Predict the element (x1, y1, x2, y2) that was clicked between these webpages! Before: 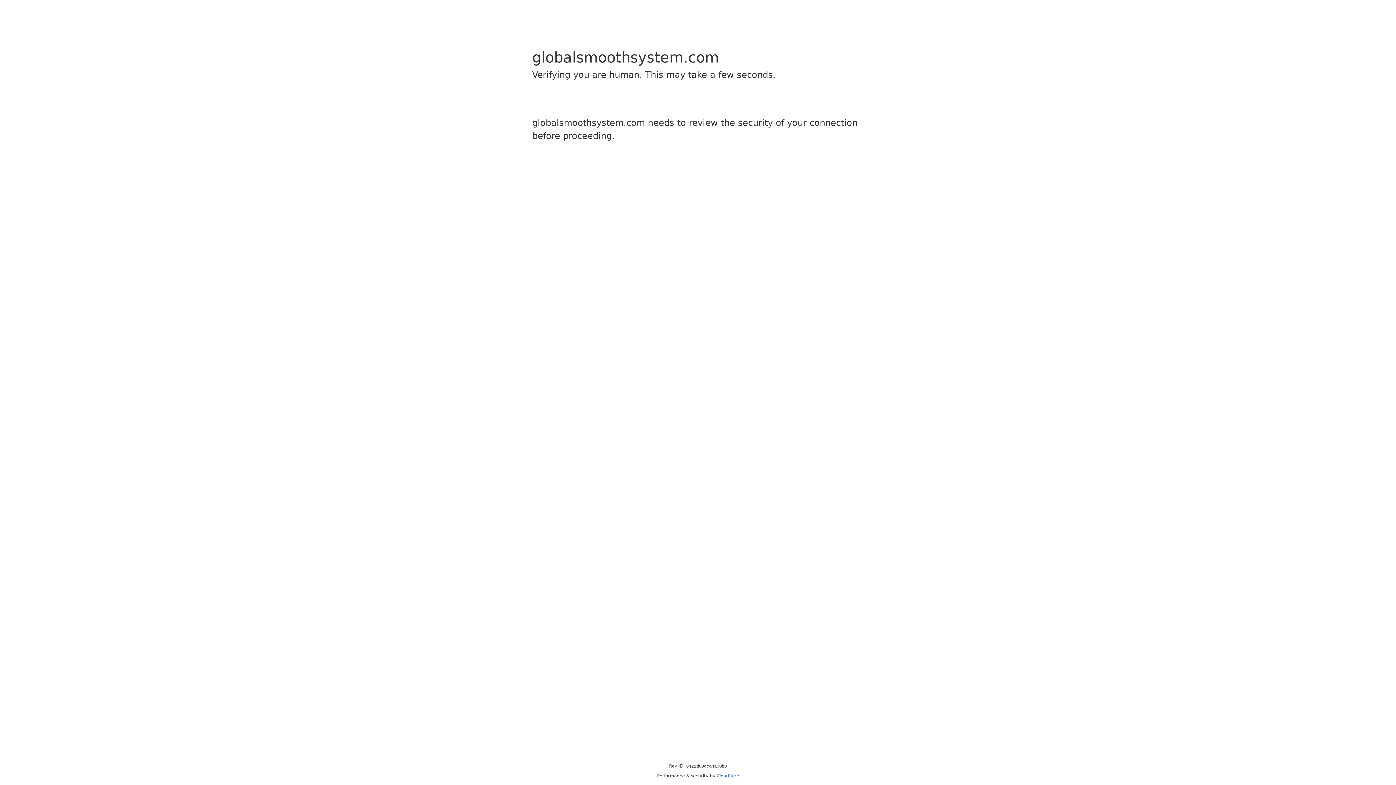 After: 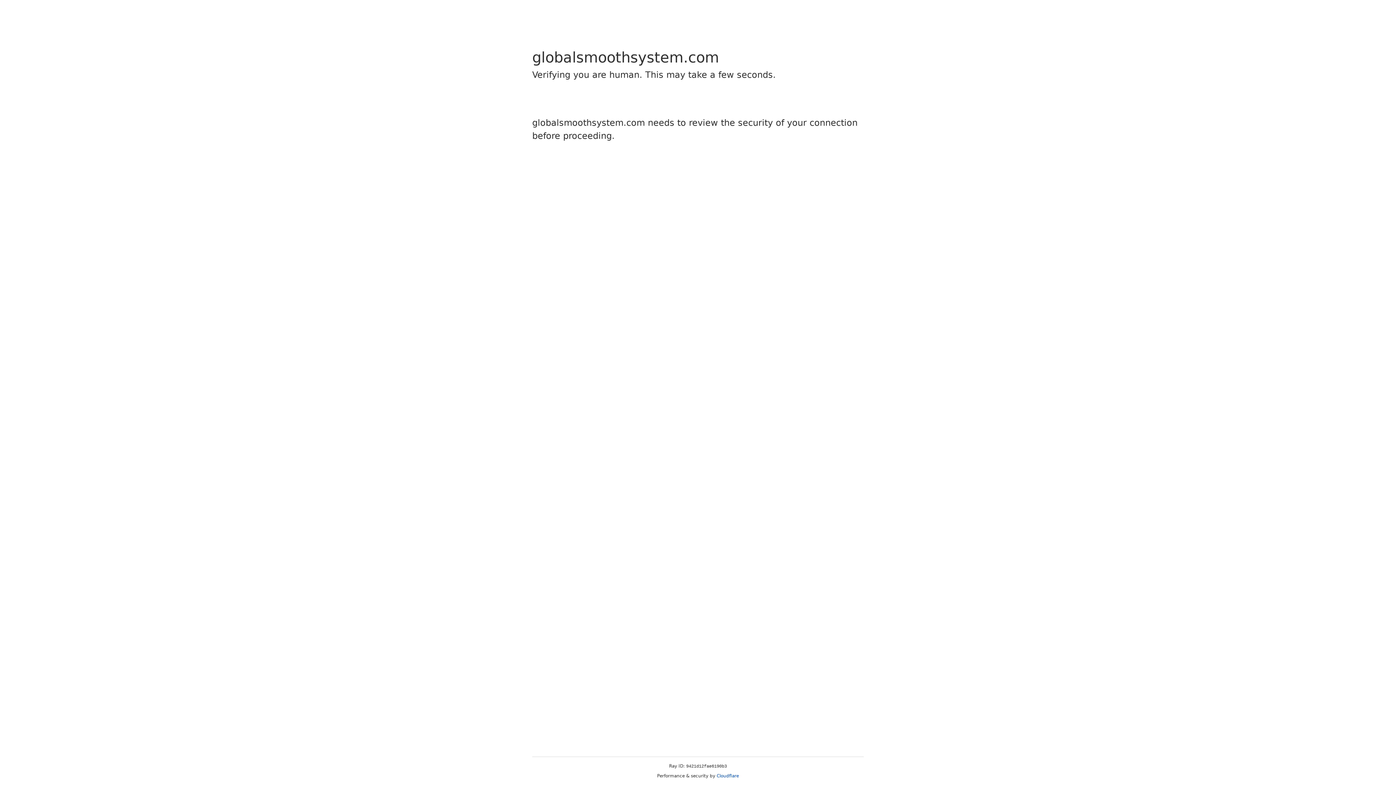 Action: bbox: (716, 773, 739, 778) label: Cloudflare